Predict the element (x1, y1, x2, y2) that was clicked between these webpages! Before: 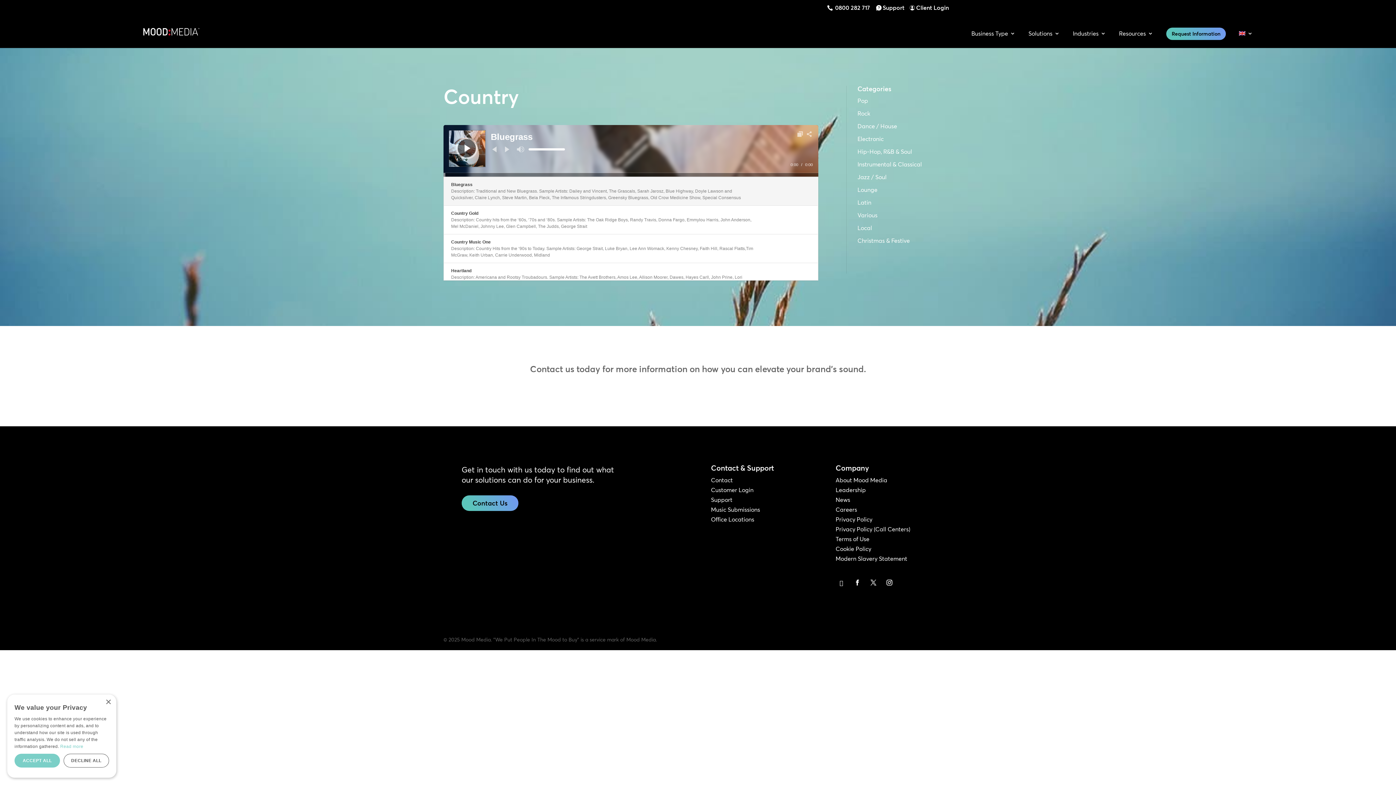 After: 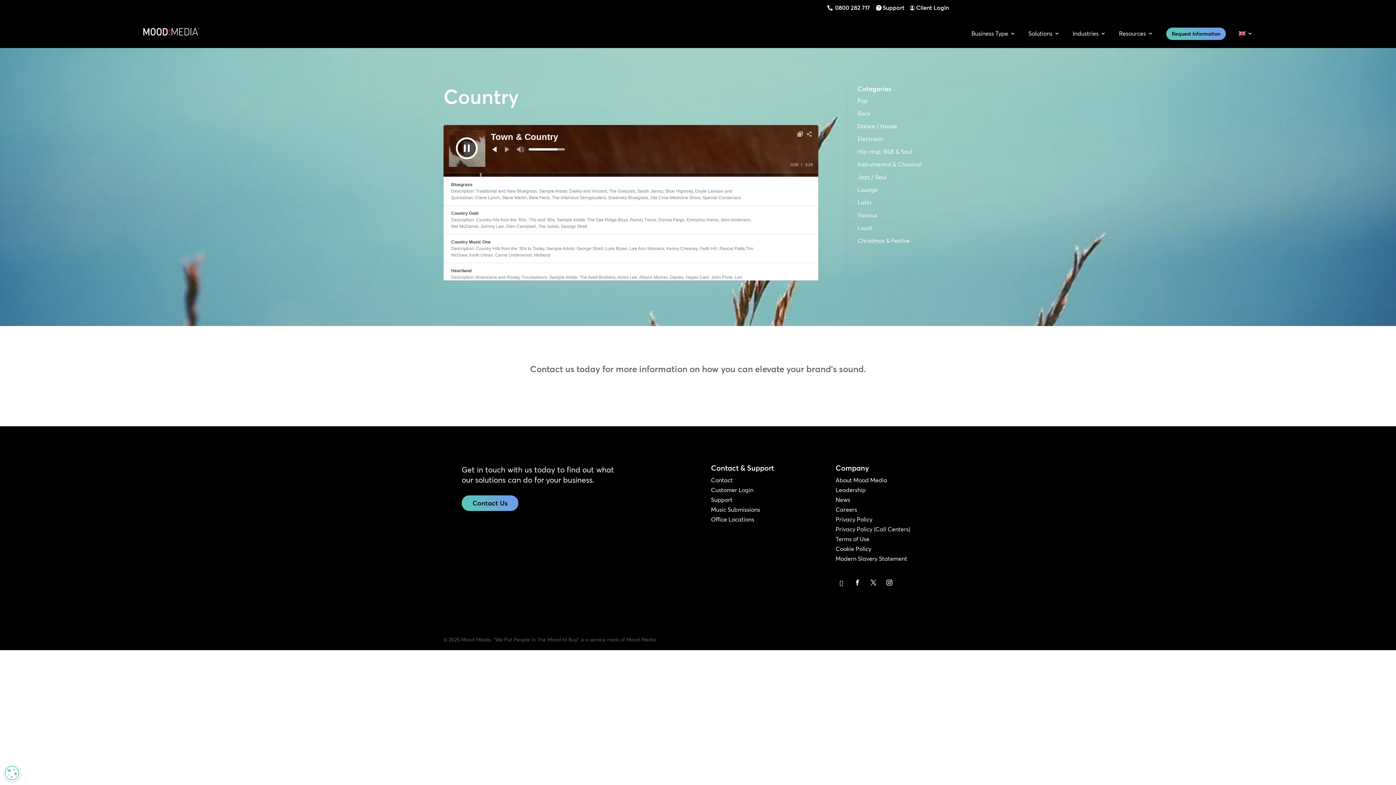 Action: bbox: (492, 146, 496, 152)